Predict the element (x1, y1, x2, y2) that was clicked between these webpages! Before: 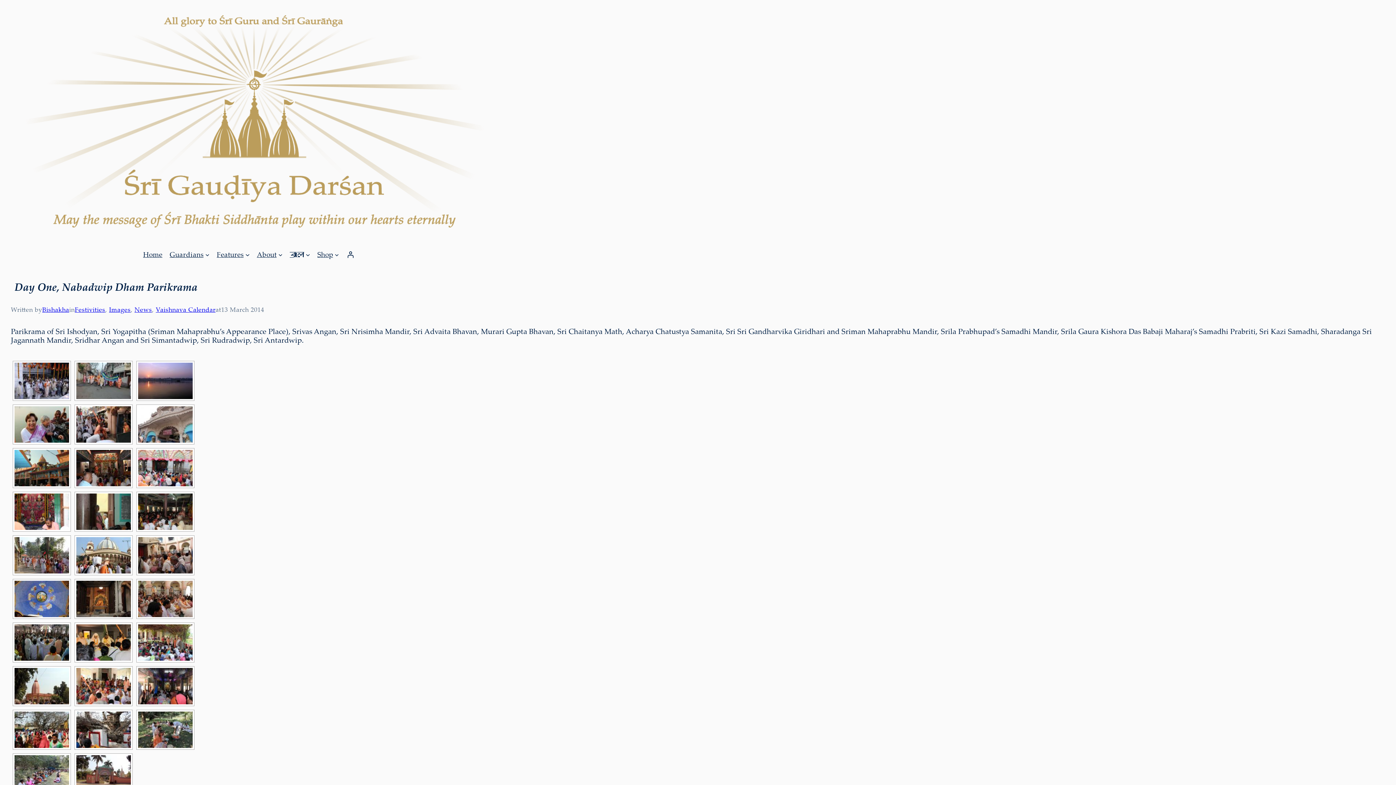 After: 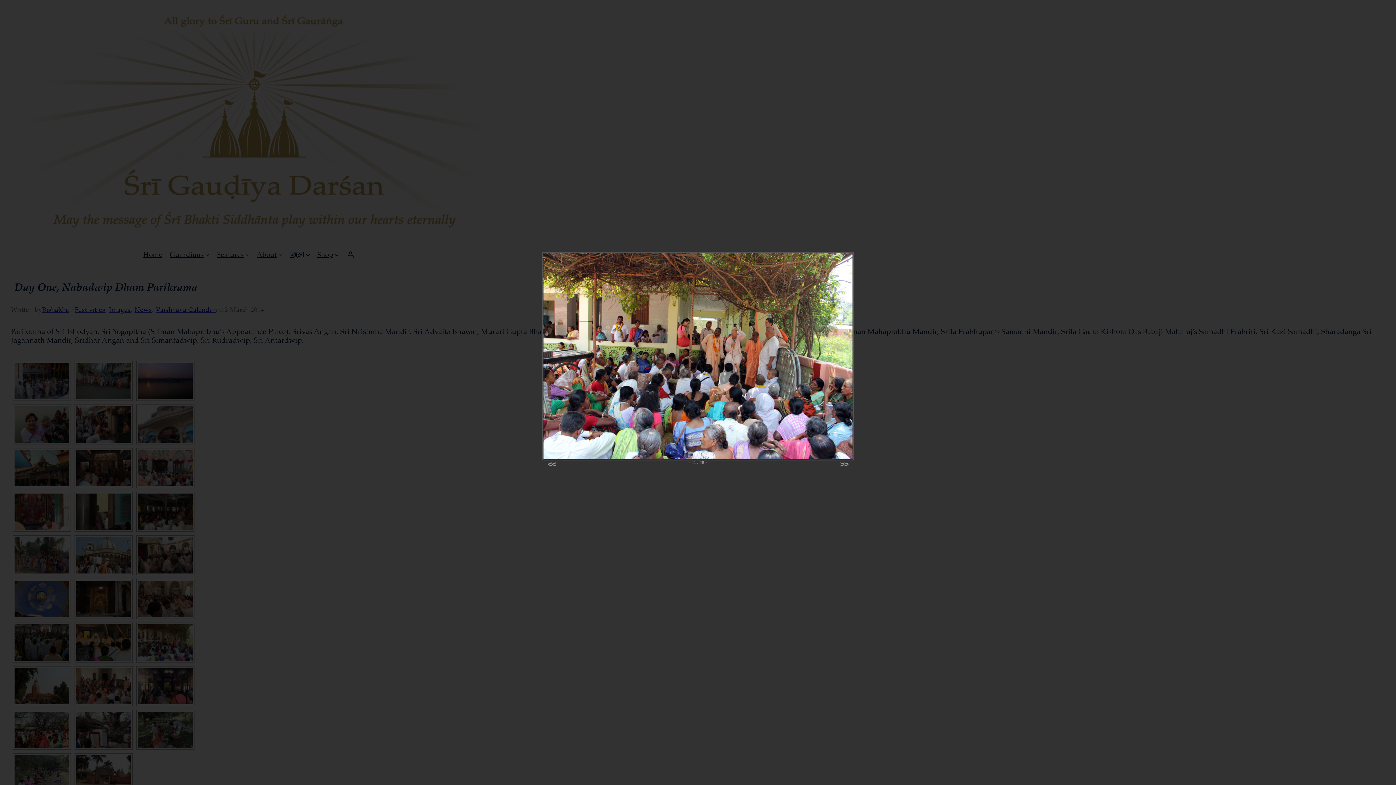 Action: bbox: (138, 624, 192, 661)